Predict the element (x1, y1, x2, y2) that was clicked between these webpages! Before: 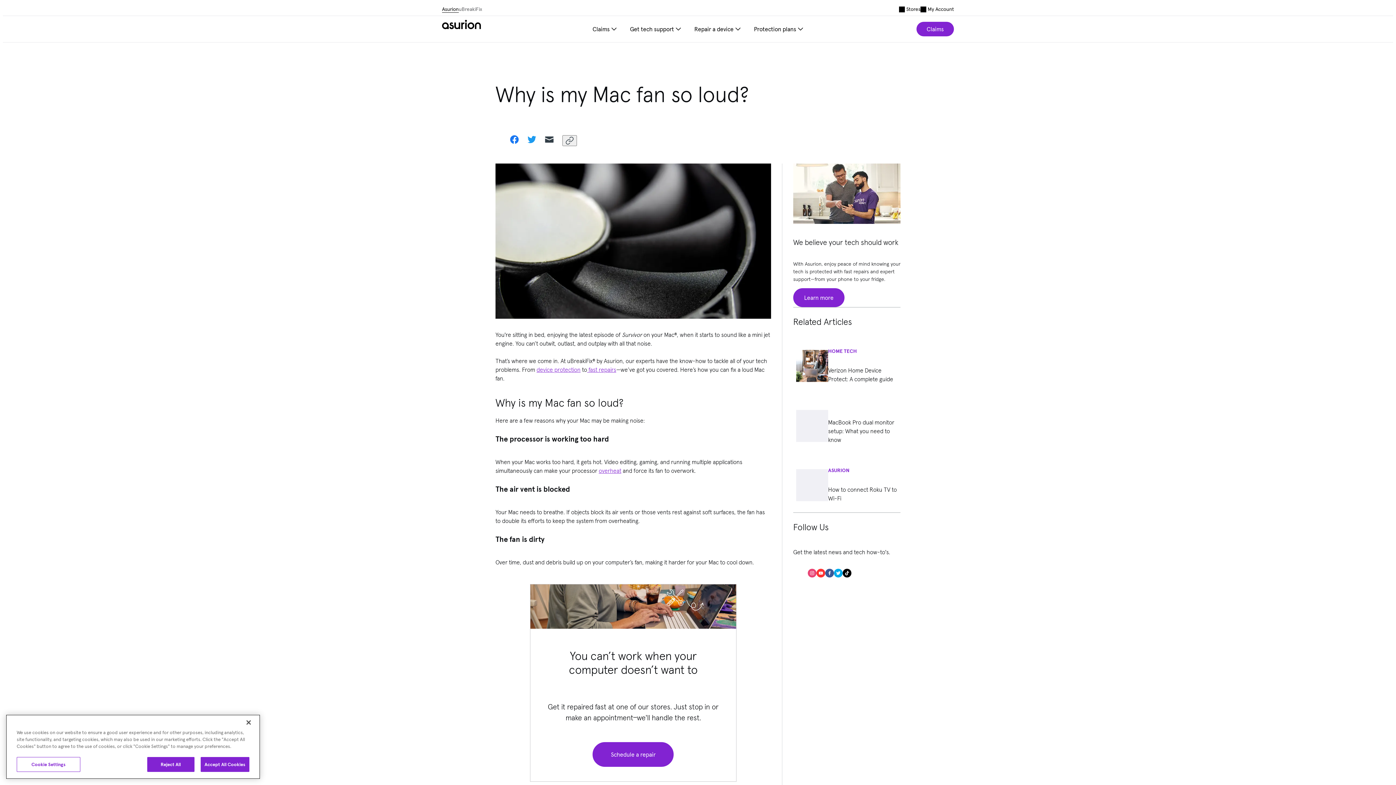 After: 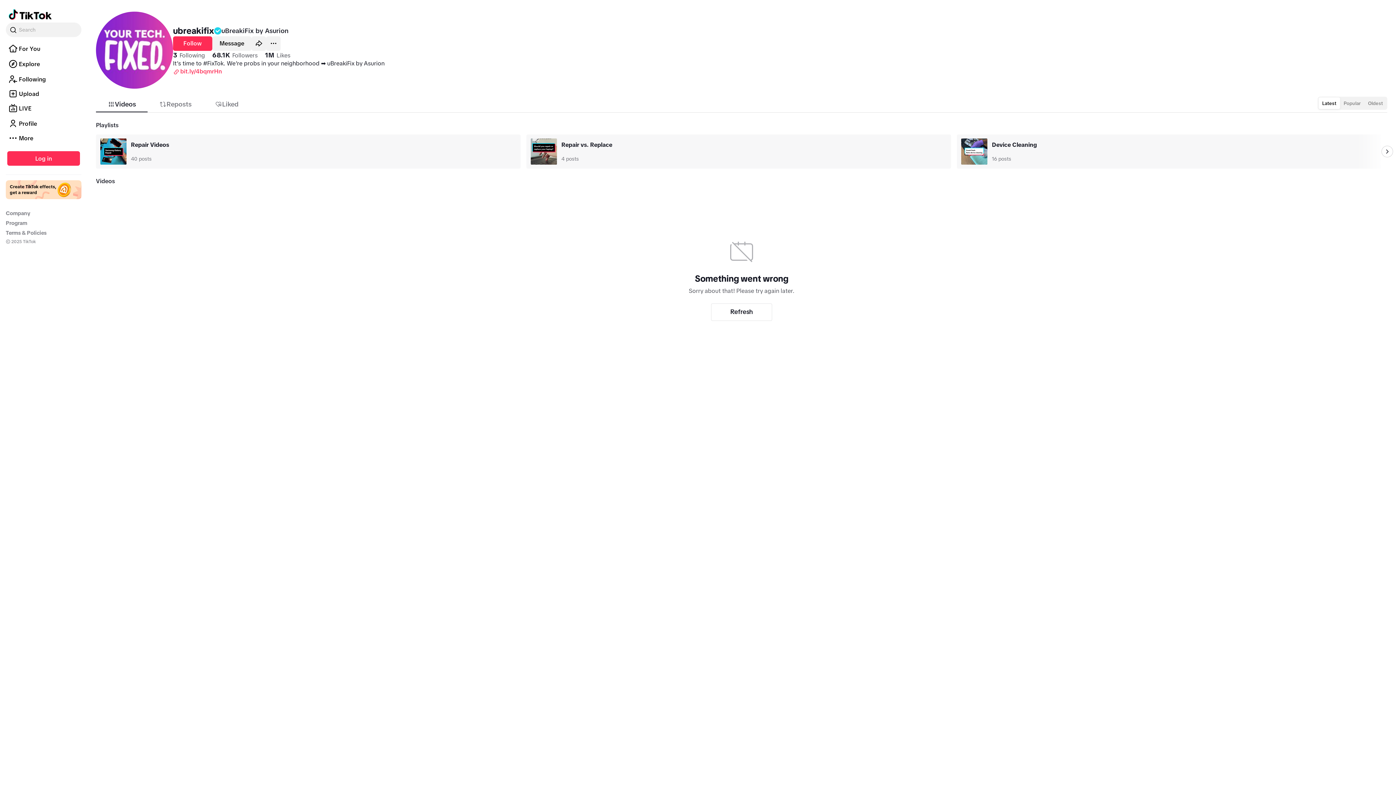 Action: bbox: (842, 569, 851, 577) label: tiktok